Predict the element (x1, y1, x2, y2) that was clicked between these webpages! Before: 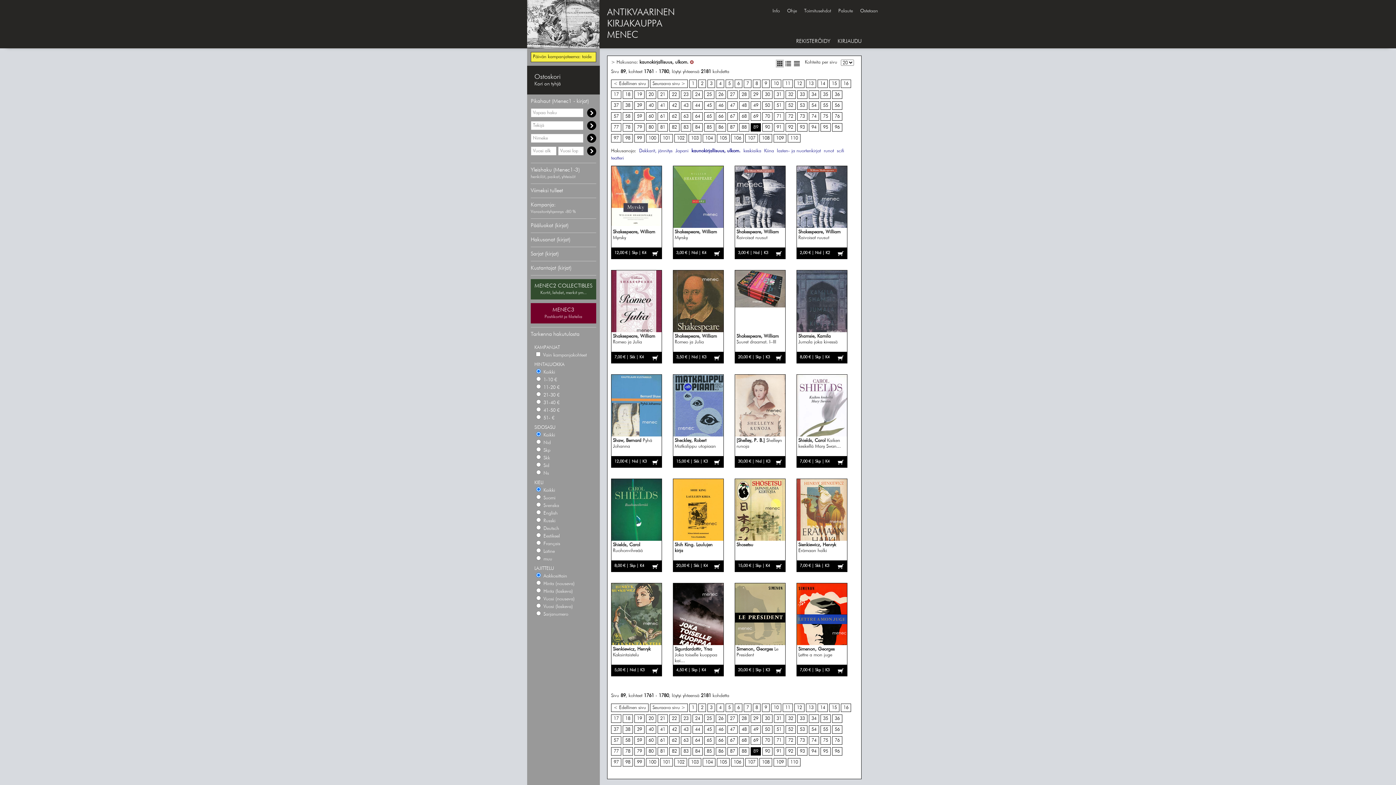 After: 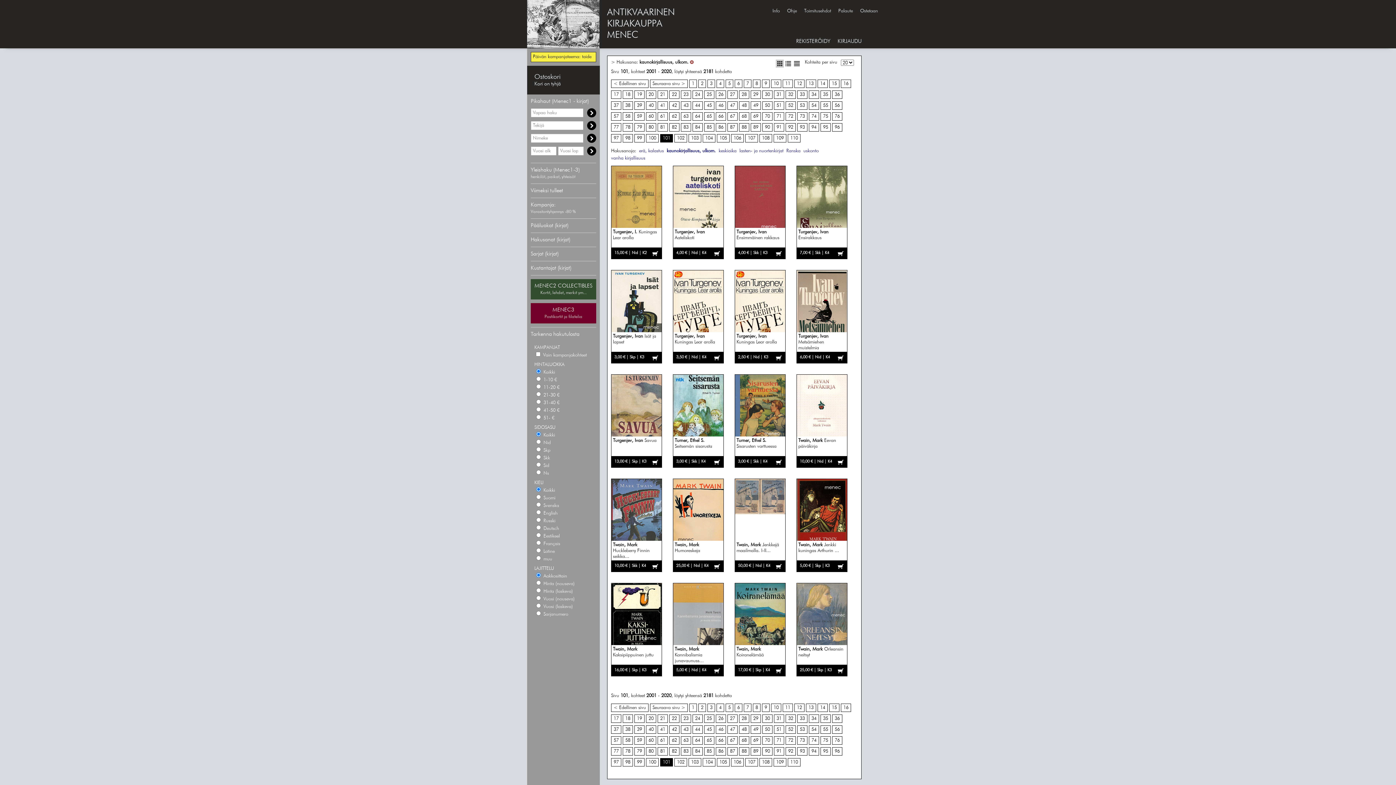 Action: label: 101 bbox: (660, 758, 673, 766)